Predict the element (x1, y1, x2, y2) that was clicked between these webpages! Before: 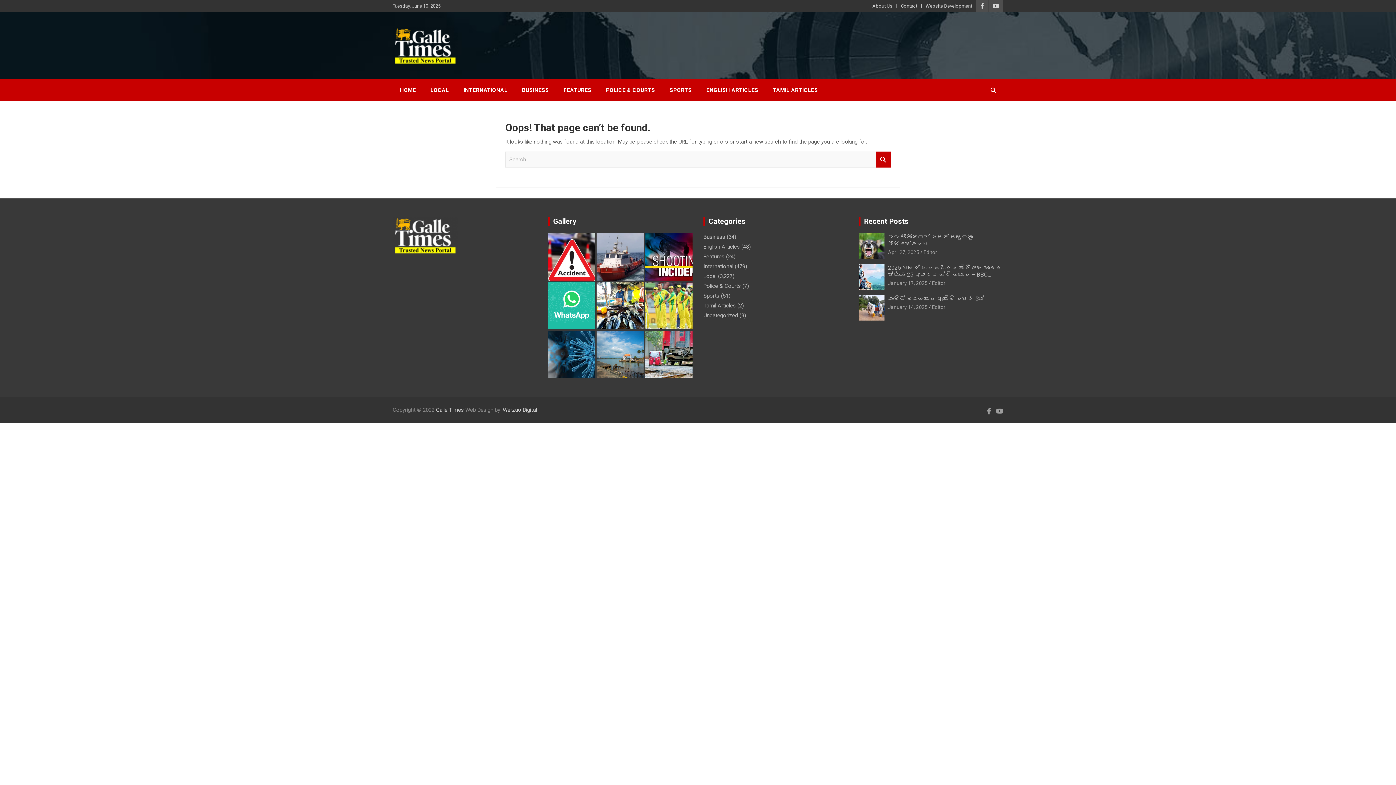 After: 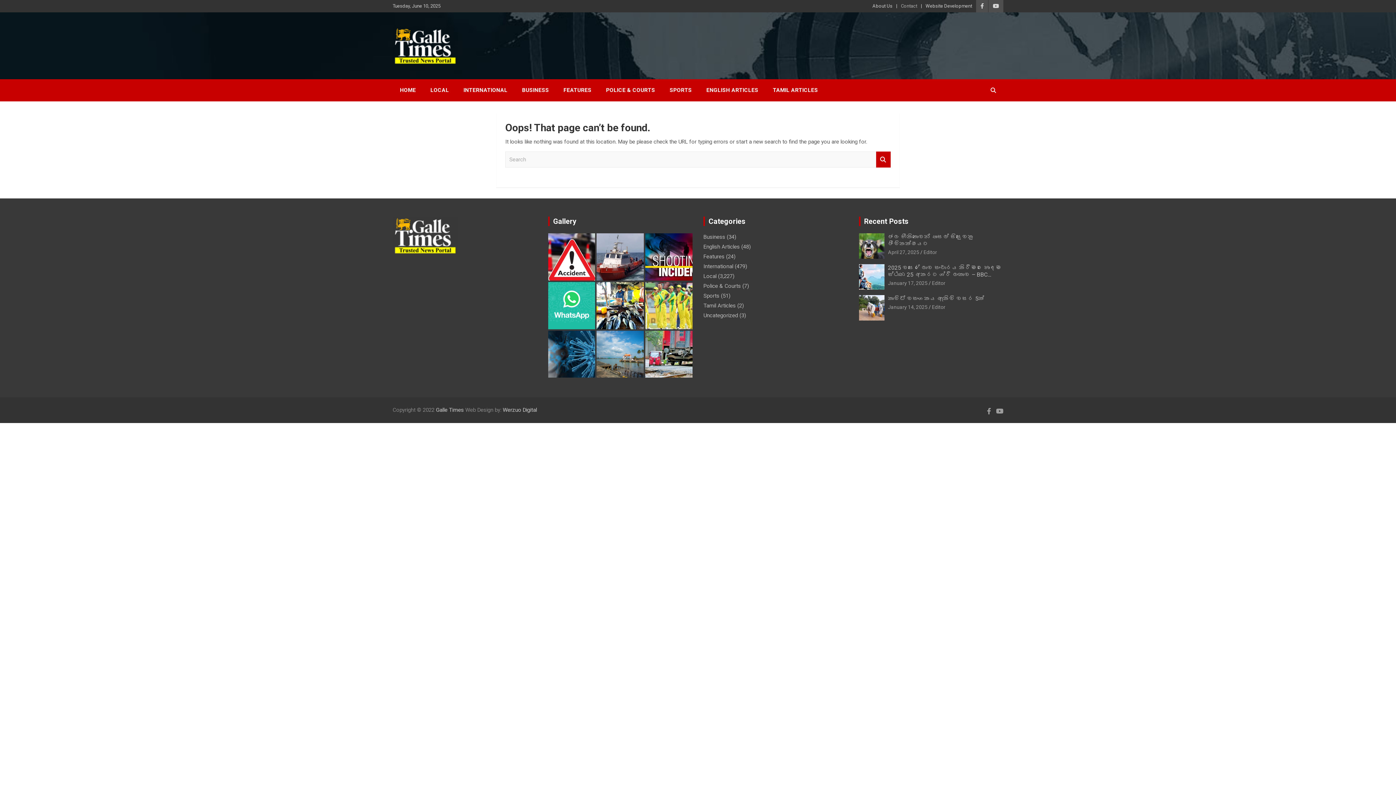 Action: label: Contact bbox: (901, 2, 917, 9)